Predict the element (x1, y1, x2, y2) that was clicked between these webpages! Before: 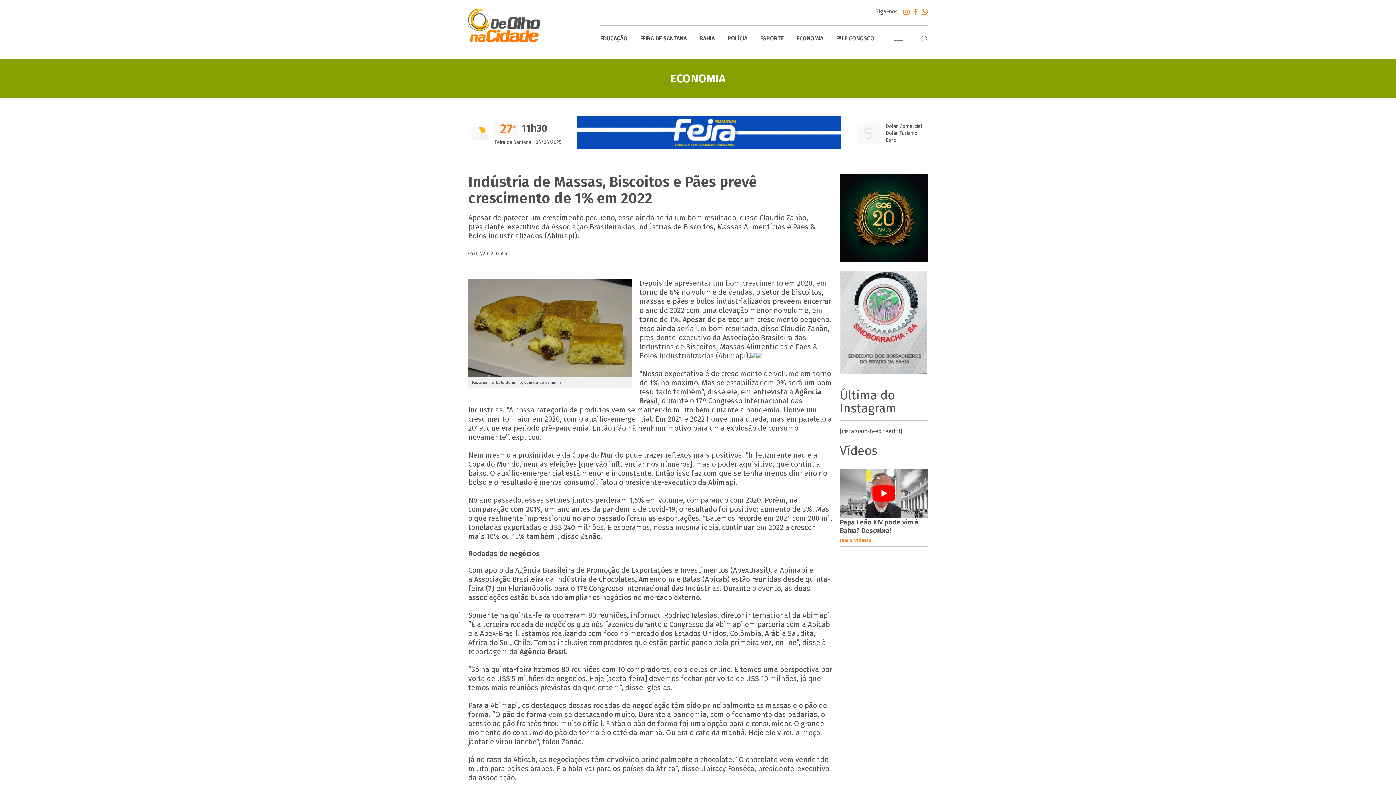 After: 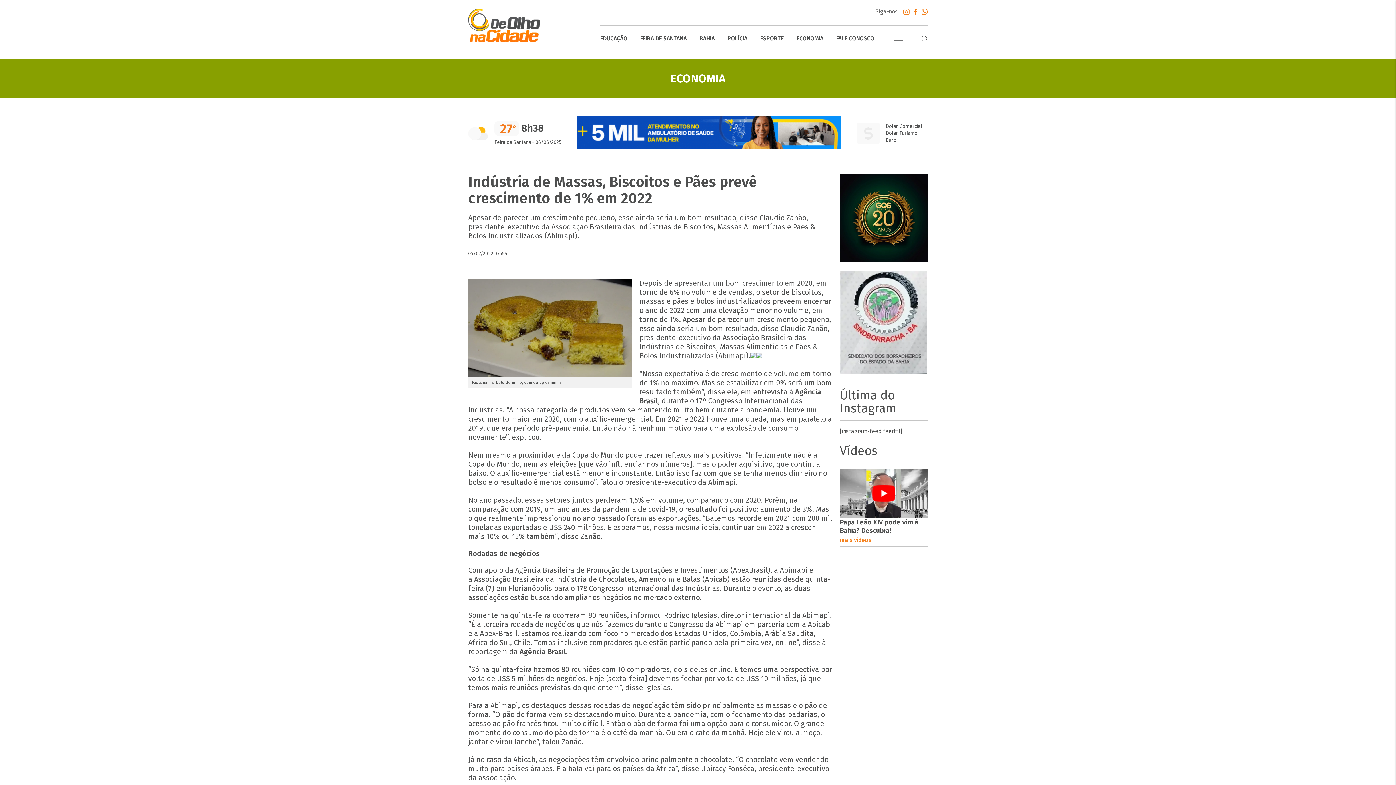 Action: bbox: (899, 8, 909, 16)